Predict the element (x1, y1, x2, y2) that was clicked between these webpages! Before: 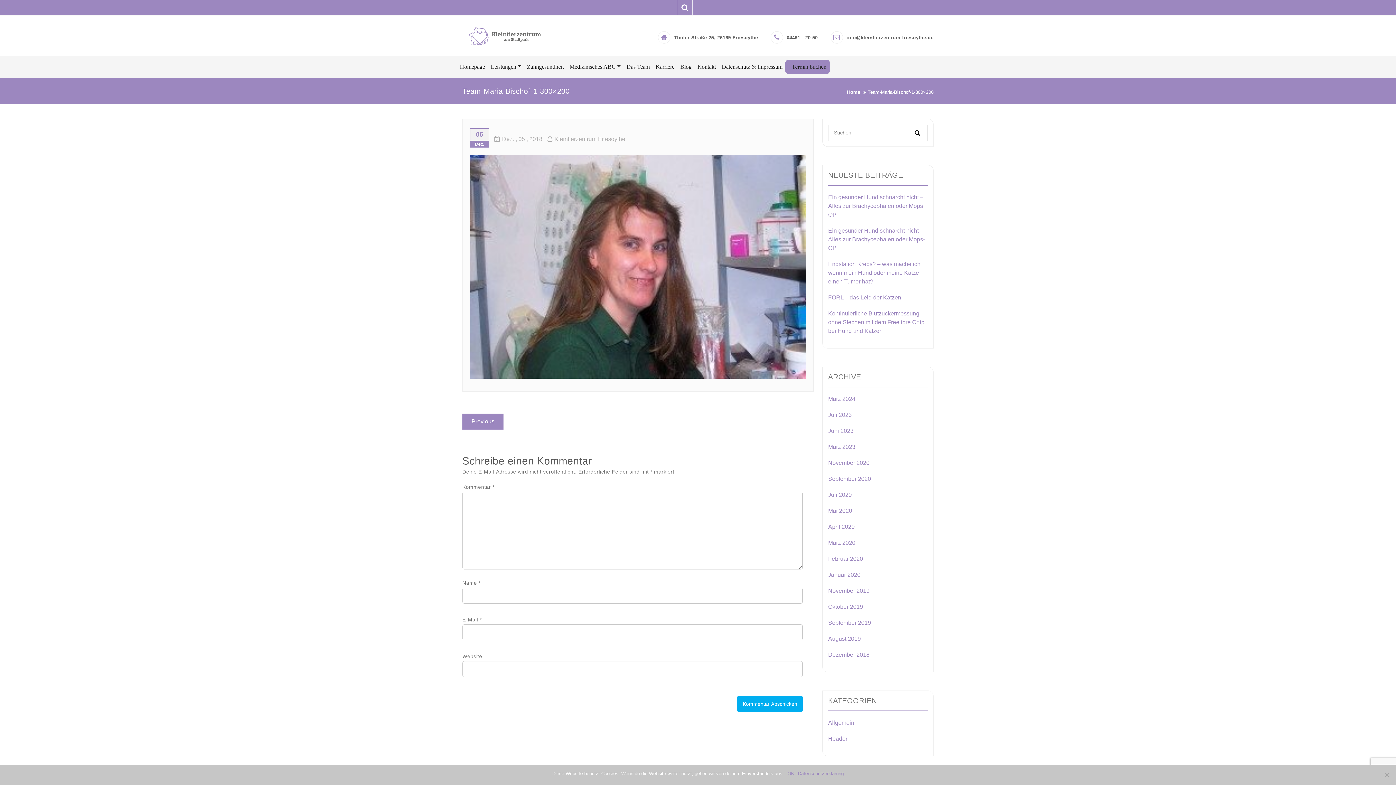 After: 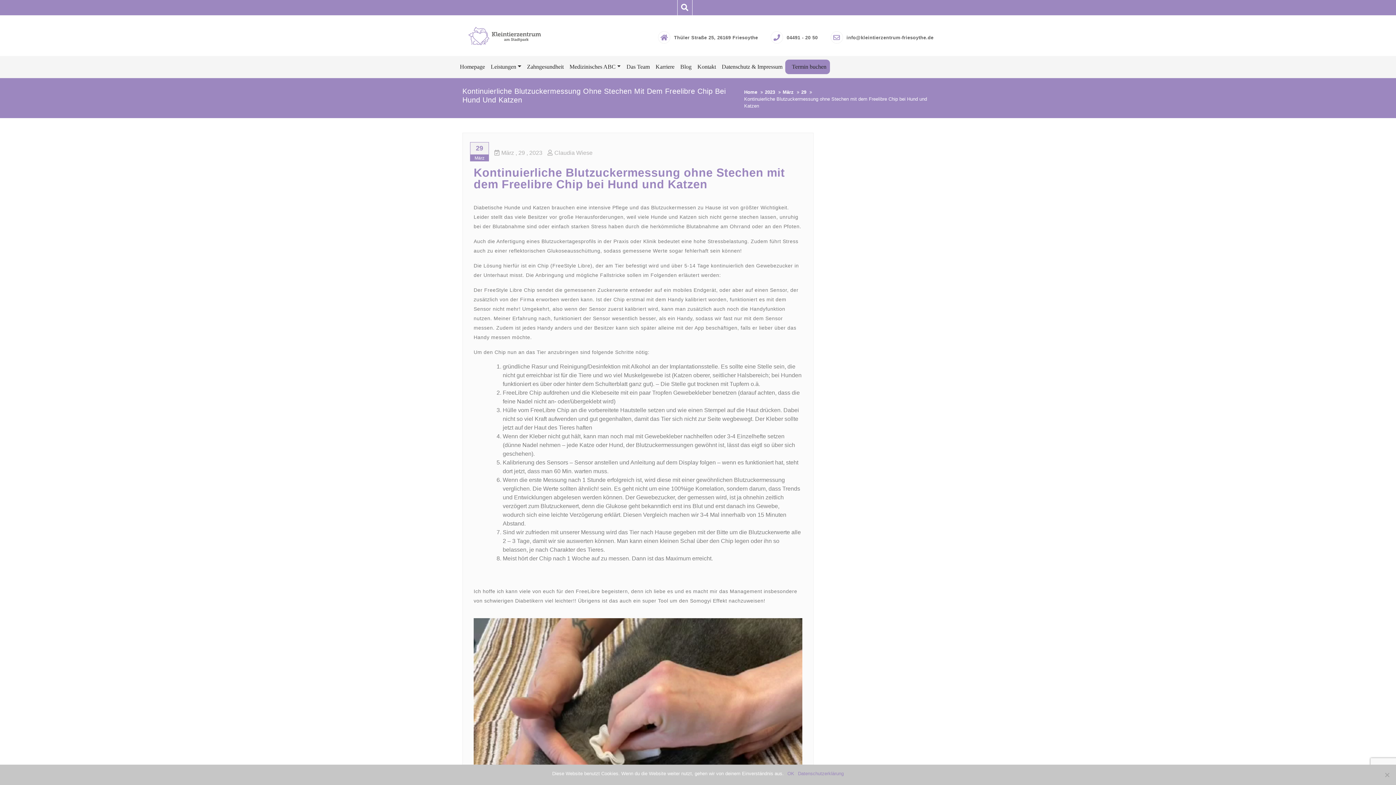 Action: bbox: (828, 310, 924, 334) label: Kontinuierliche Blutzuckermessung ohne Stechen mit dem Freelibre Chip bei Hund und Katzen